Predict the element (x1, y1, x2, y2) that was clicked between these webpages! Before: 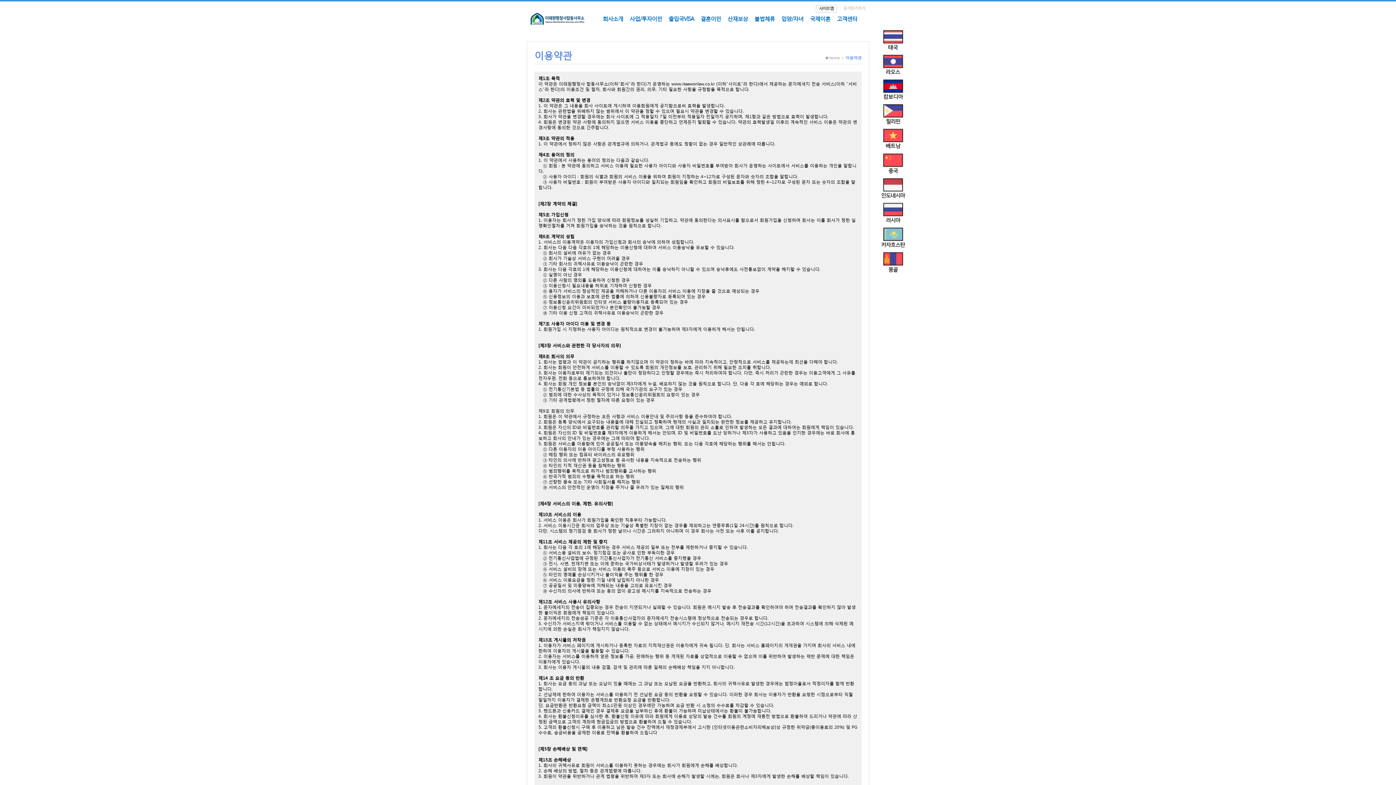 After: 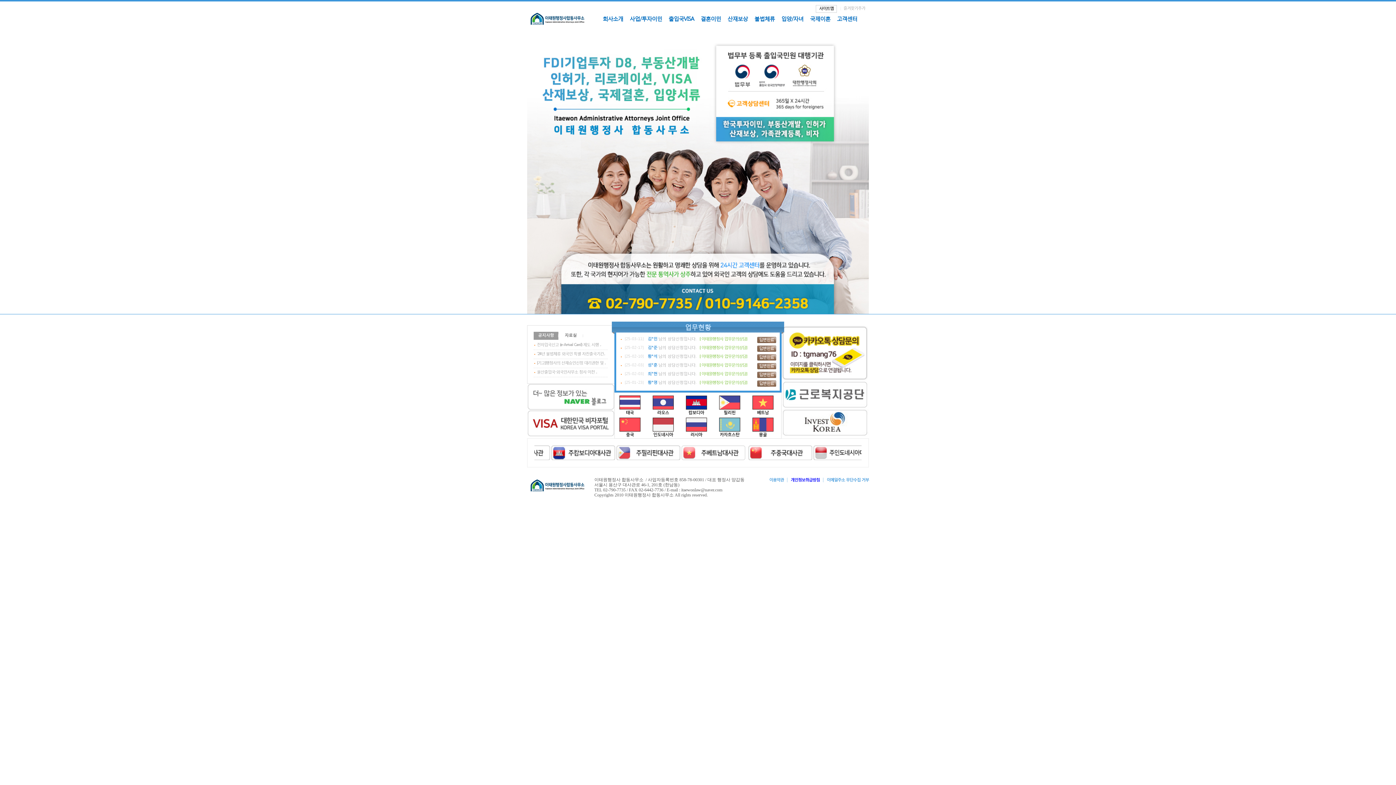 Action: bbox: (671, 81, 714, 86) label: www.itaewonlaw.co.kr